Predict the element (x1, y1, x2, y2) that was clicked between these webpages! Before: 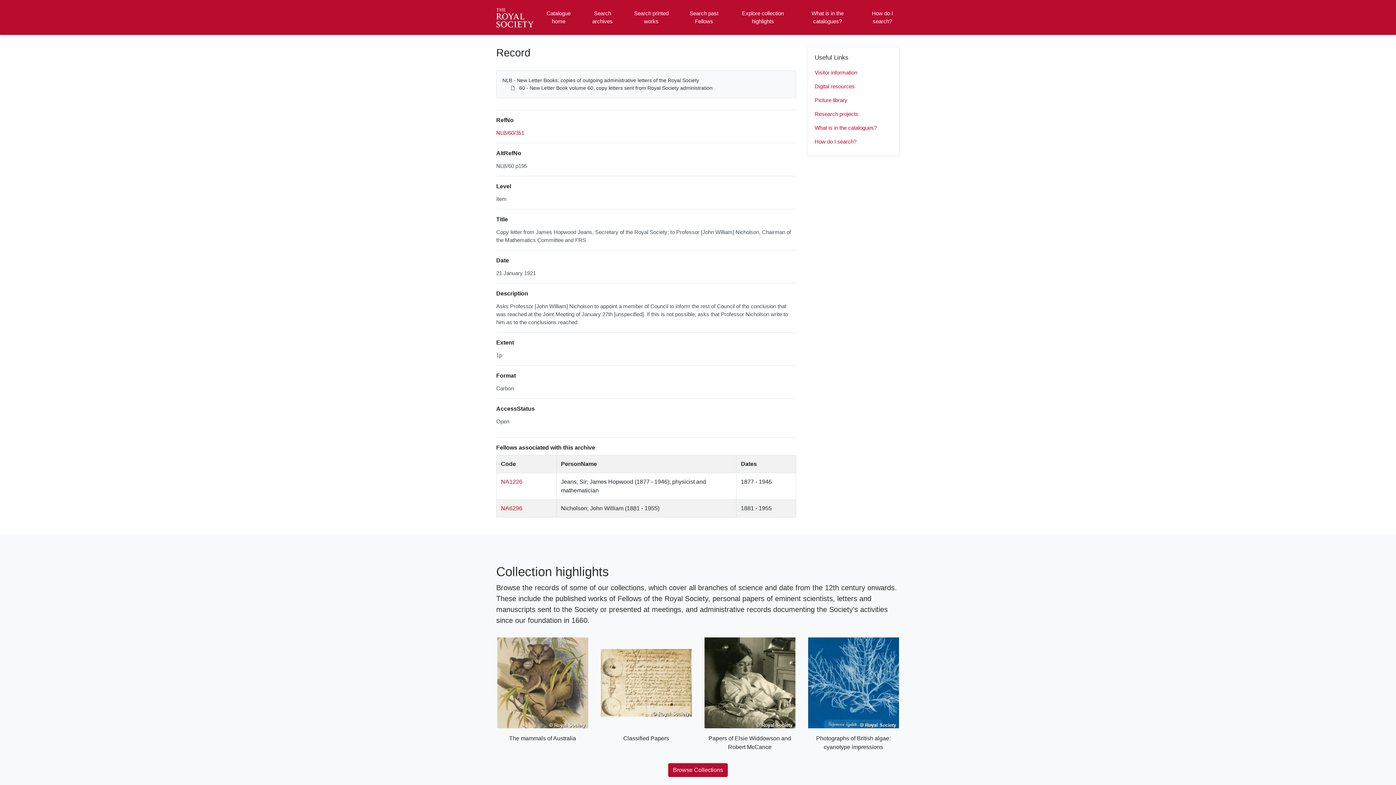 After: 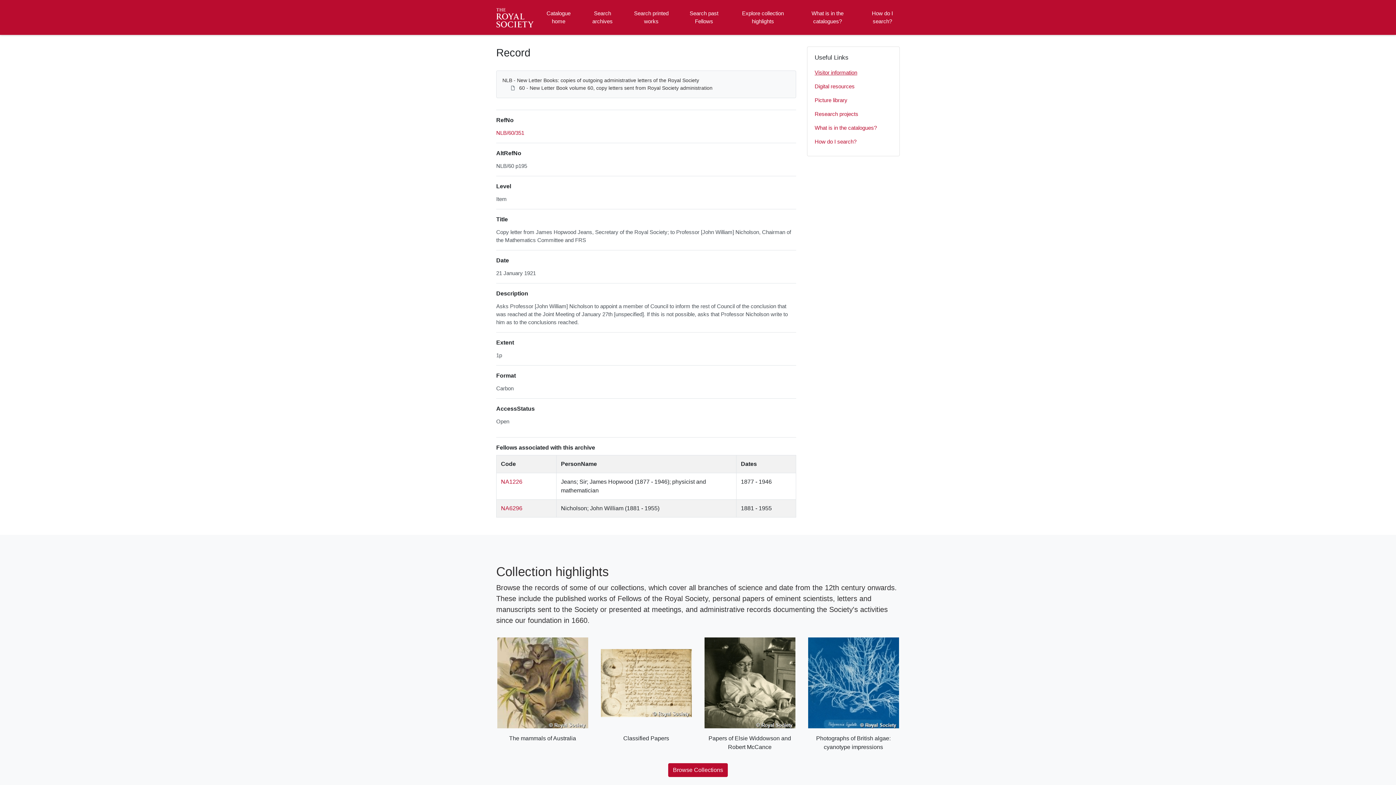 Action: bbox: (814, 65, 892, 79) label: Visitor information